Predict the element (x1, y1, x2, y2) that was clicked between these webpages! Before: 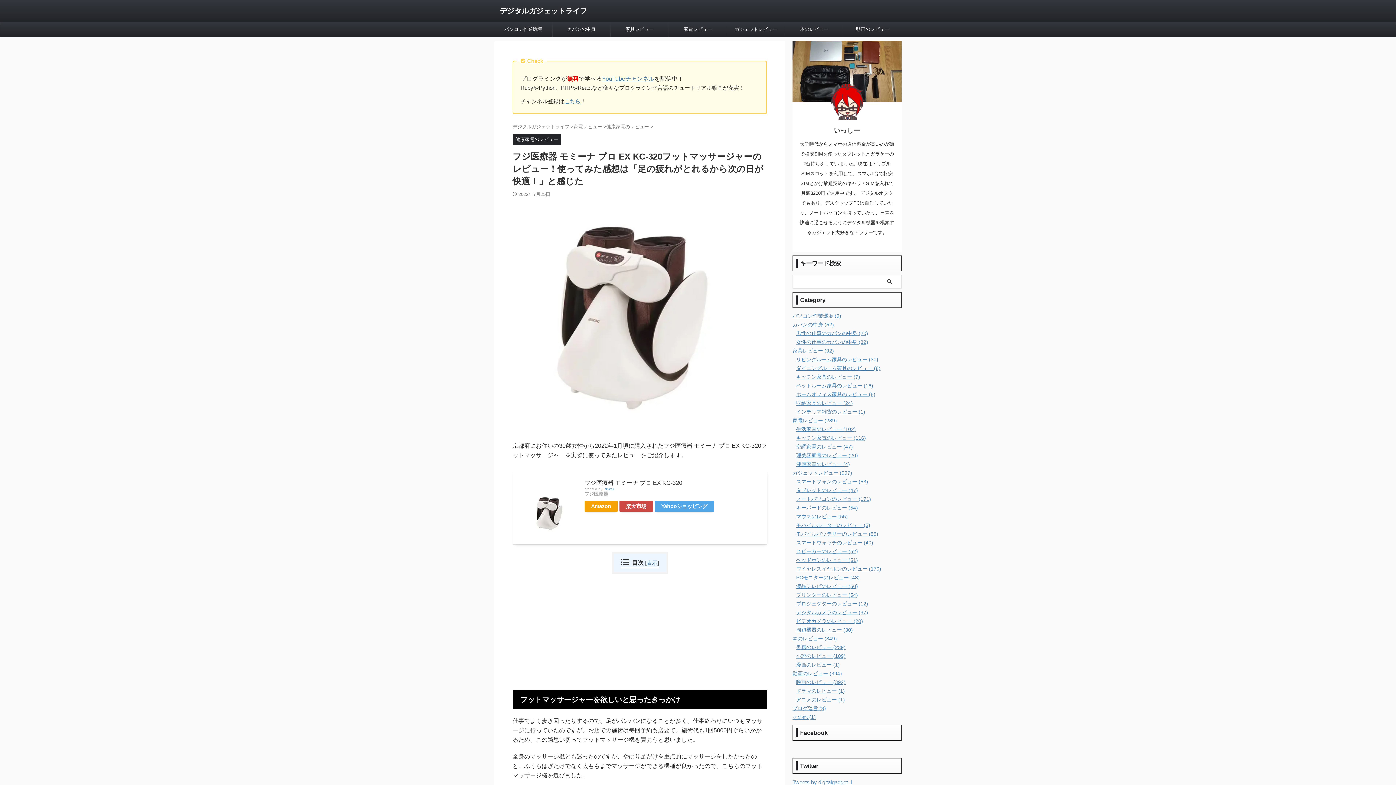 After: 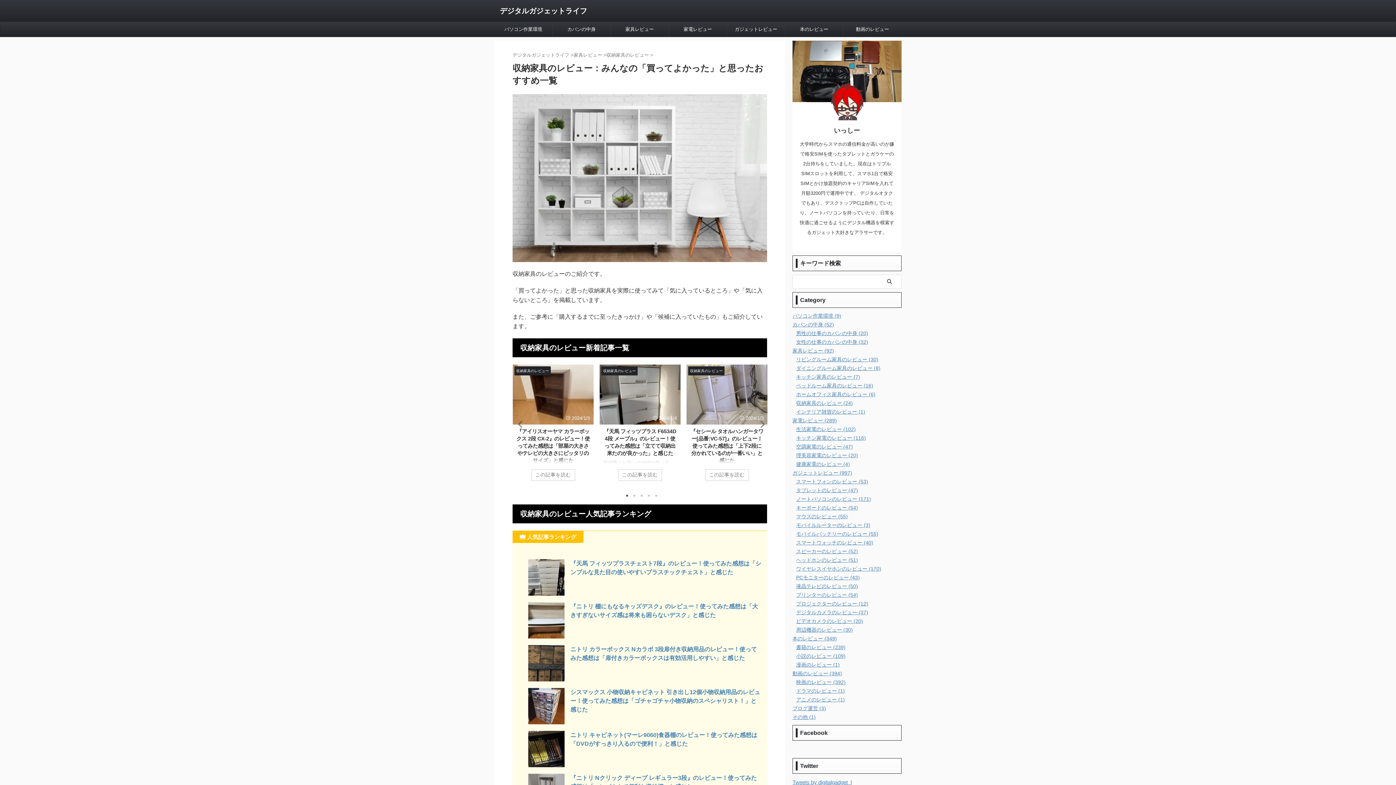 Action: bbox: (796, 400, 853, 406) label: 収納家具のレビュー (24)